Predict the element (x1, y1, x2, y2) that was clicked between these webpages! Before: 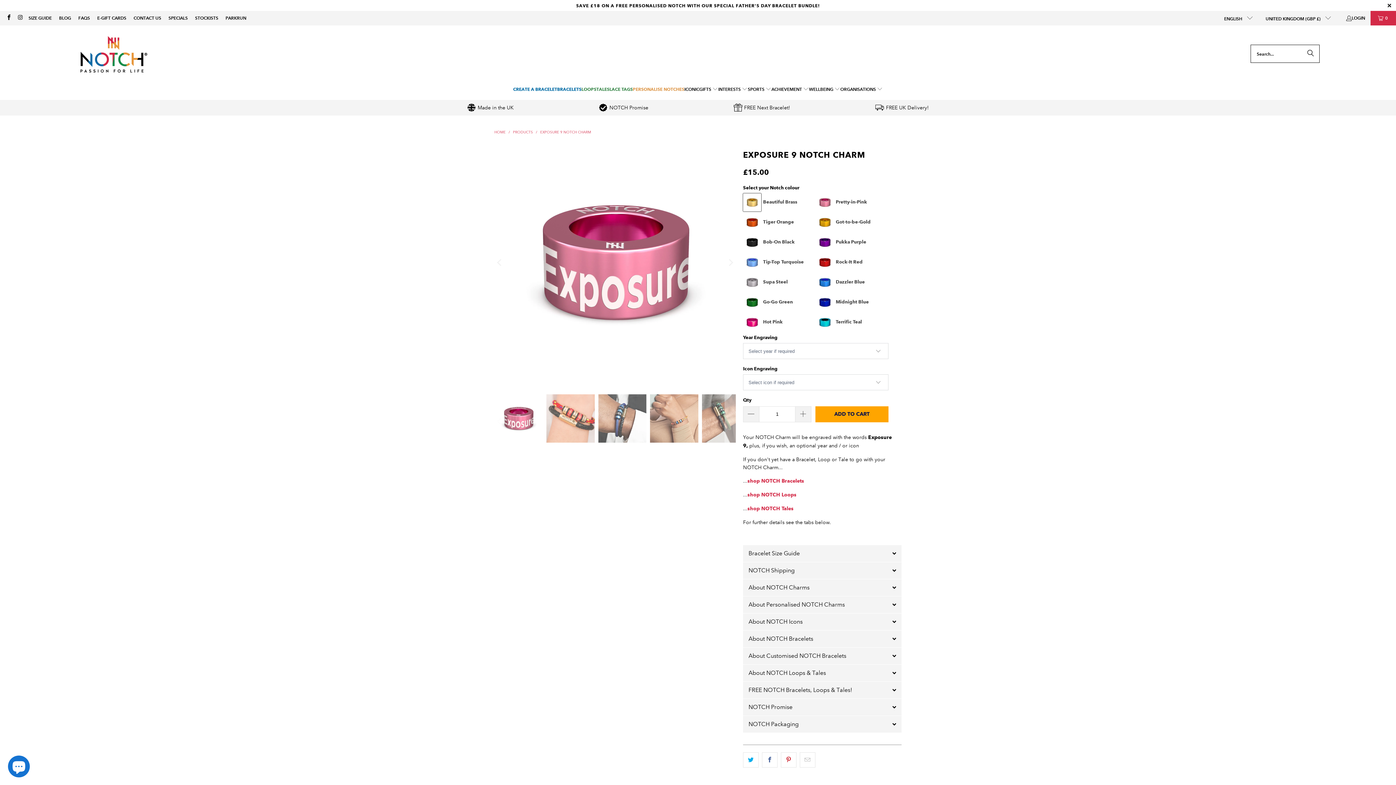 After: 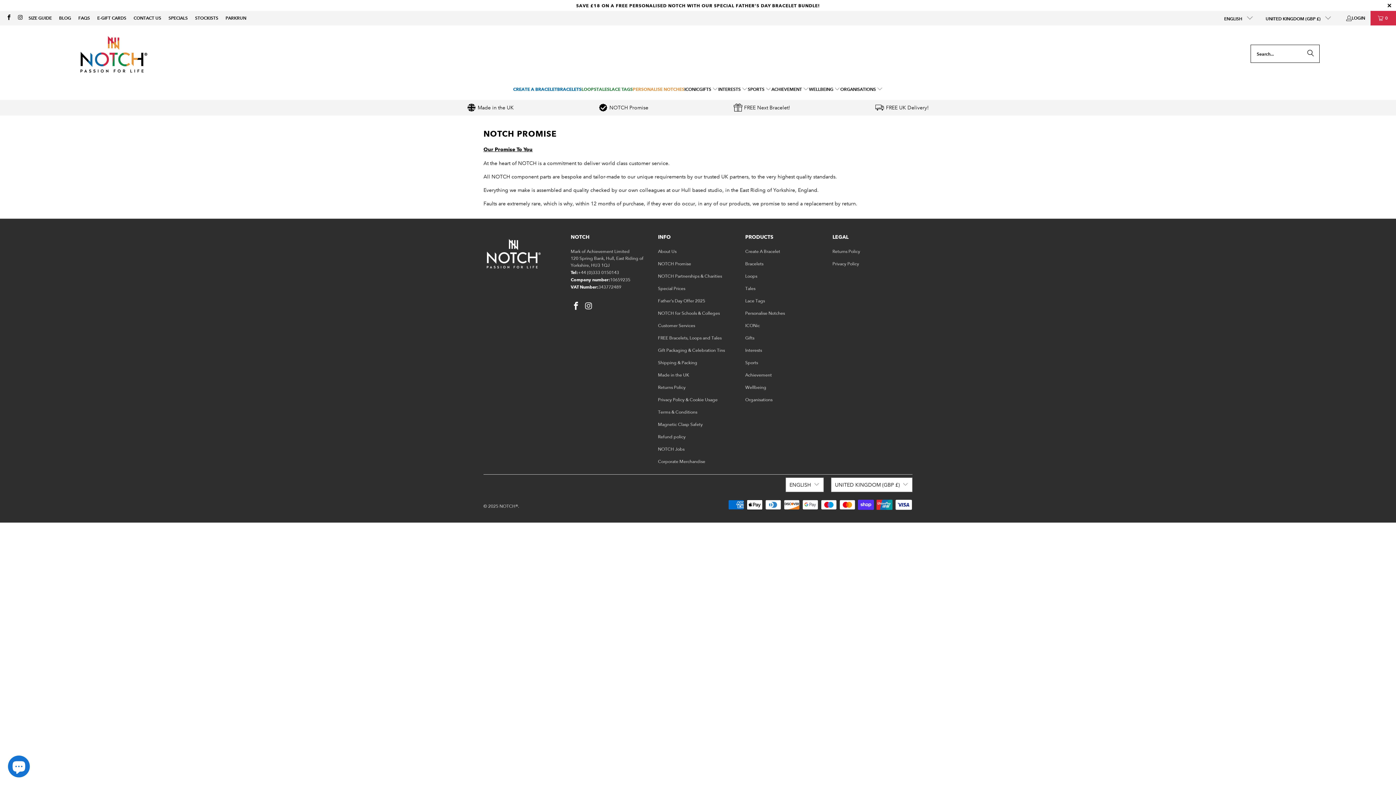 Action: label: NOTCH Promise bbox: (557, 106, 690, 113)